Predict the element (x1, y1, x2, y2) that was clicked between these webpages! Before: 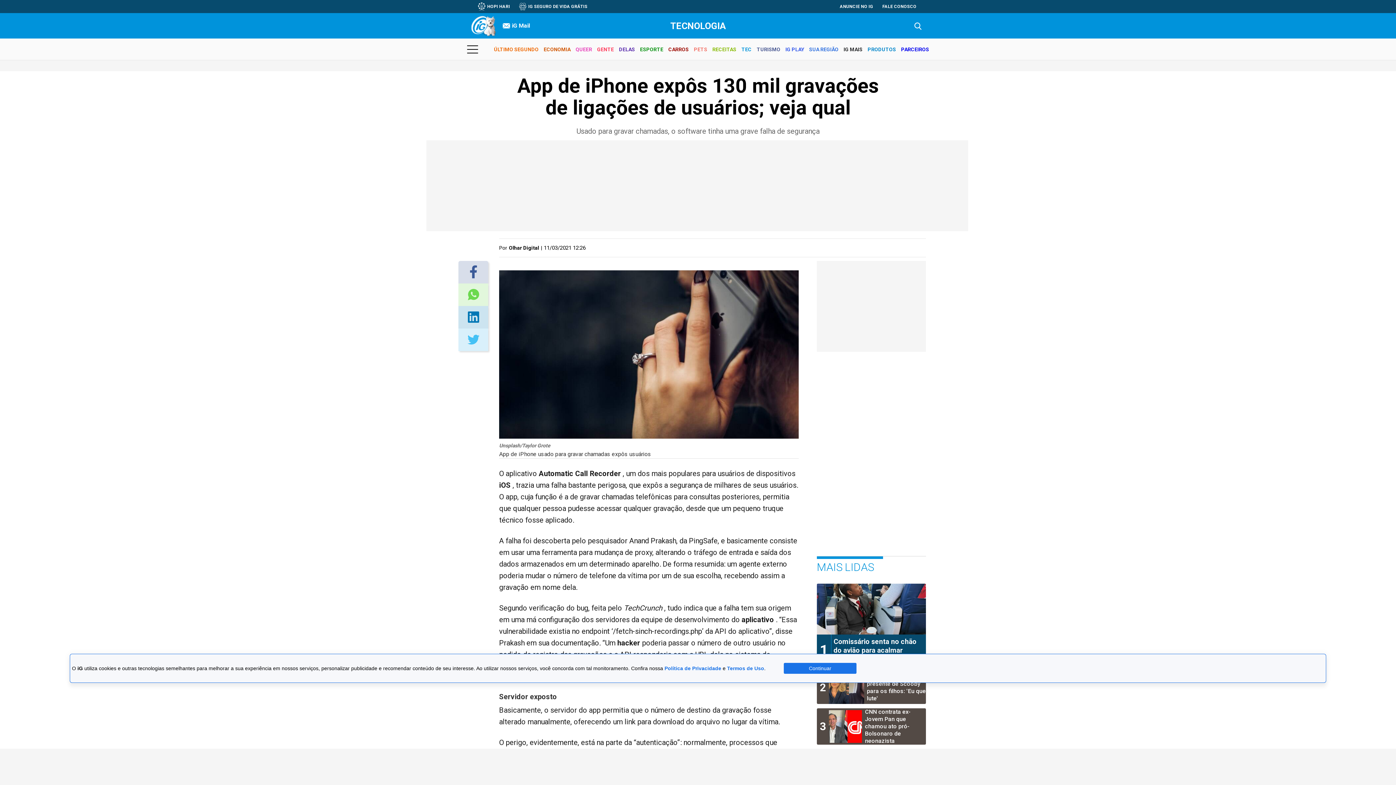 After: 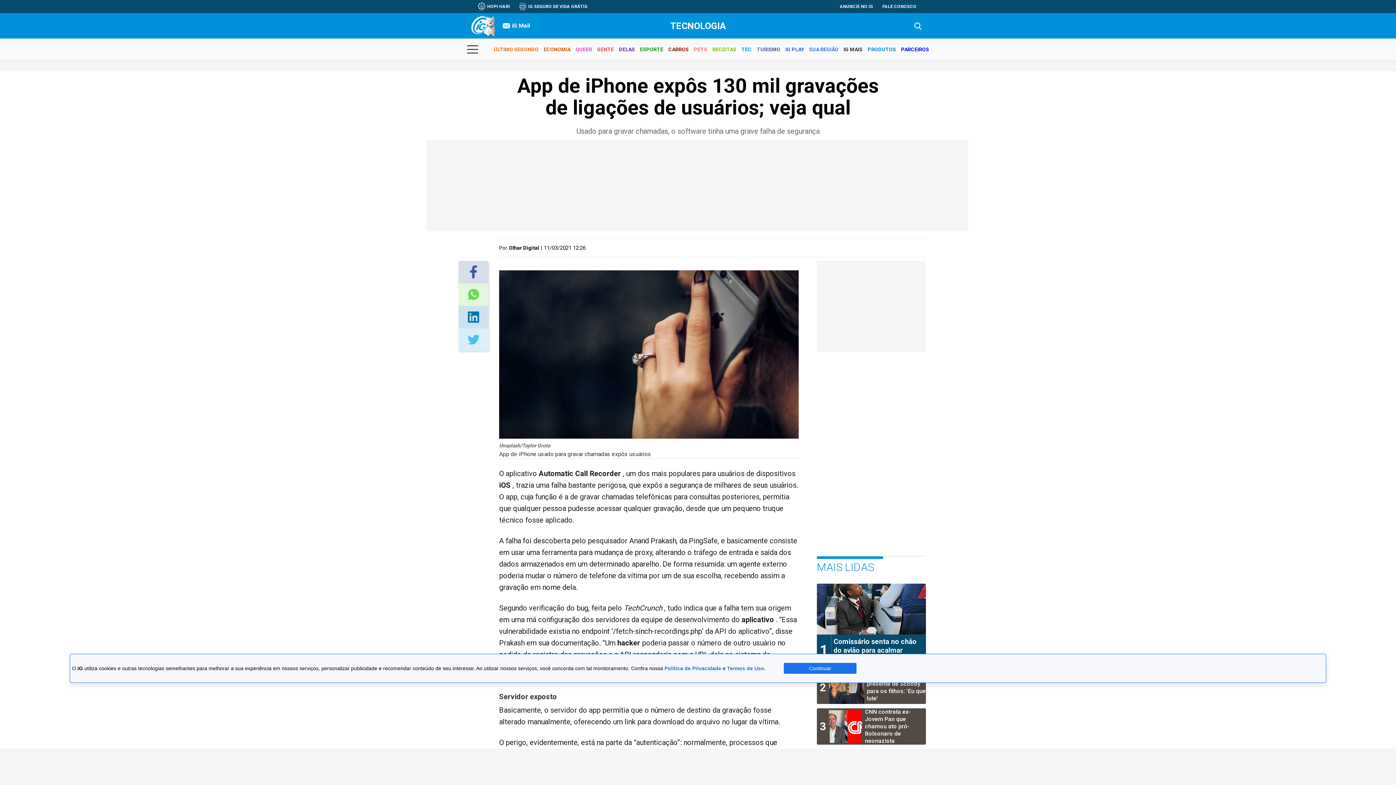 Action: bbox: (470, 265, 476, 279)